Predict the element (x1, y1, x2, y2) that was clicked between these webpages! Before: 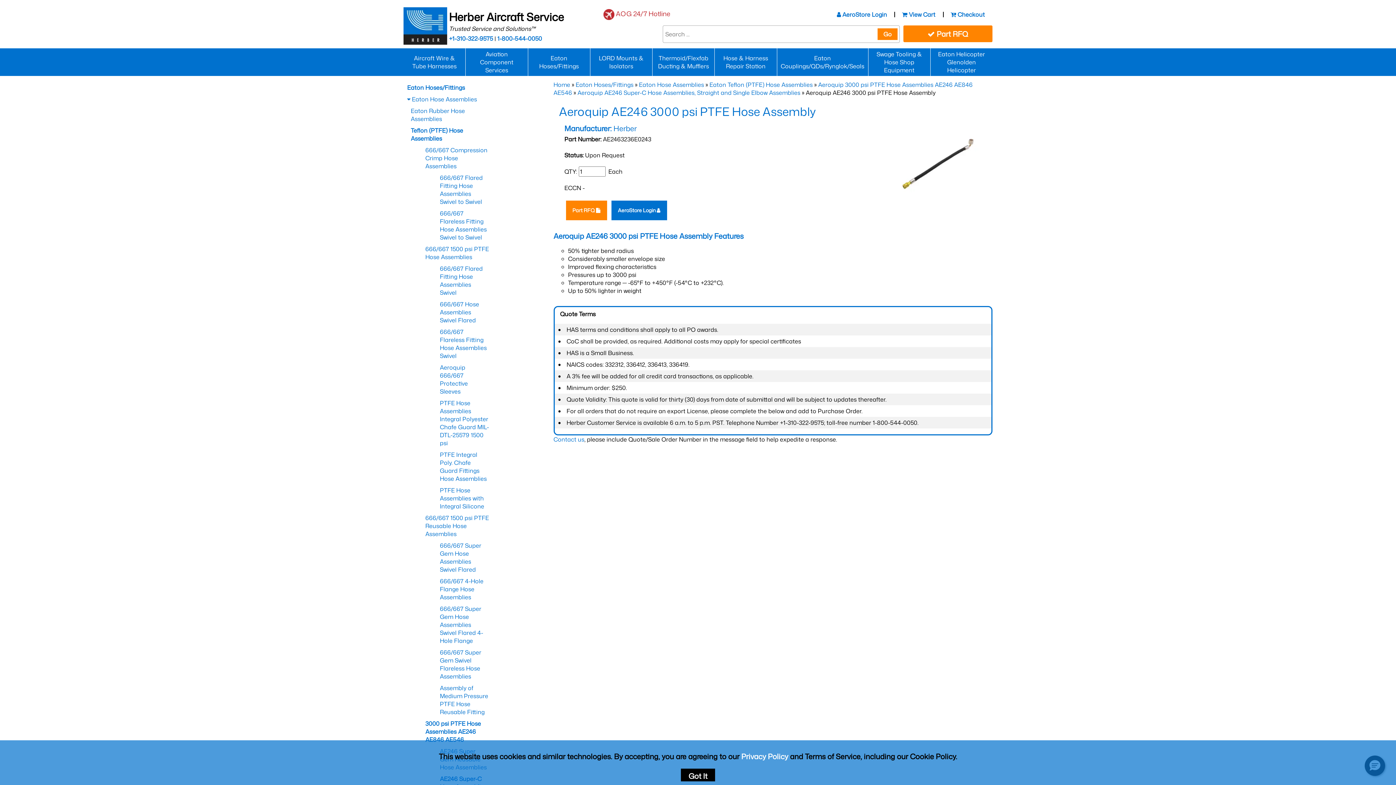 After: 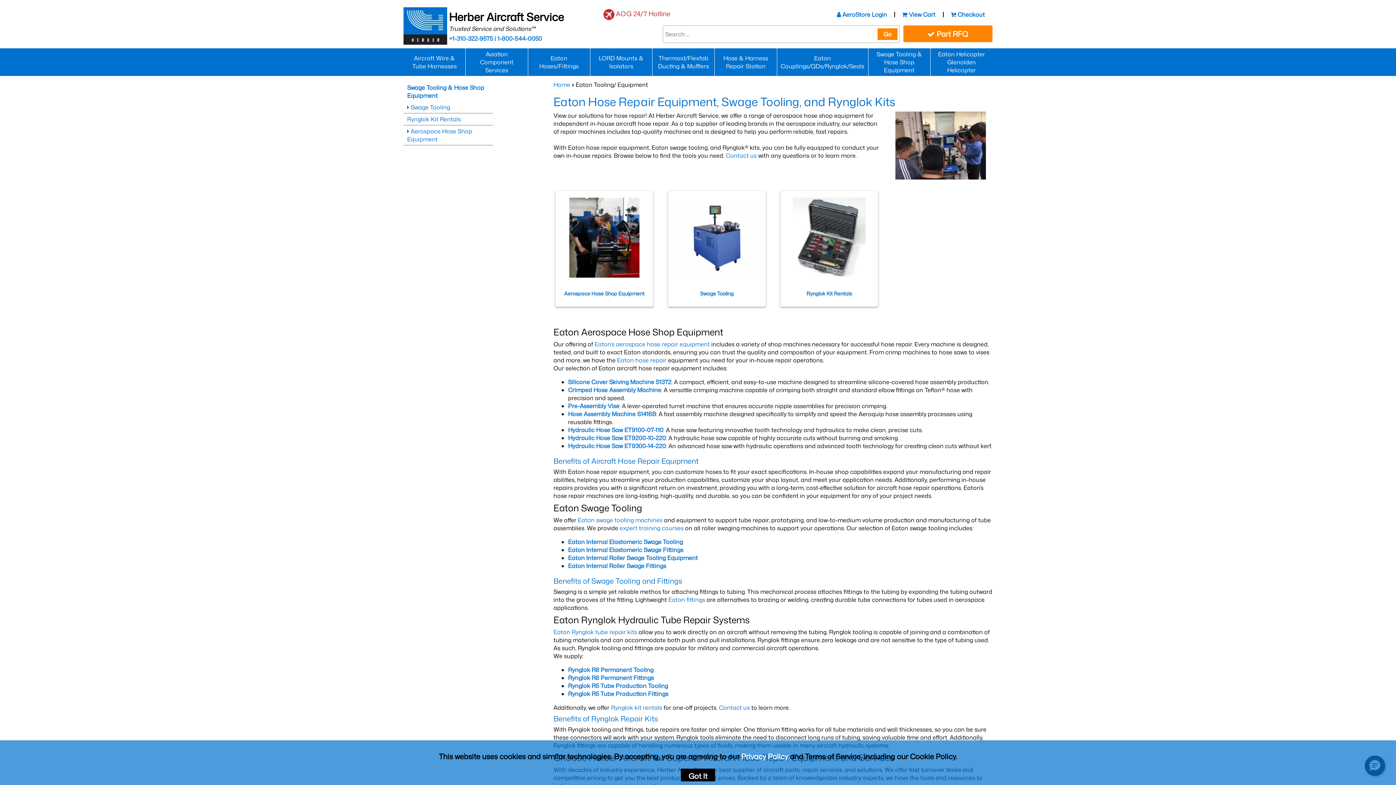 Action: bbox: (868, 48, 930, 76) label: Swage Tooling & Hose Shop Equipment